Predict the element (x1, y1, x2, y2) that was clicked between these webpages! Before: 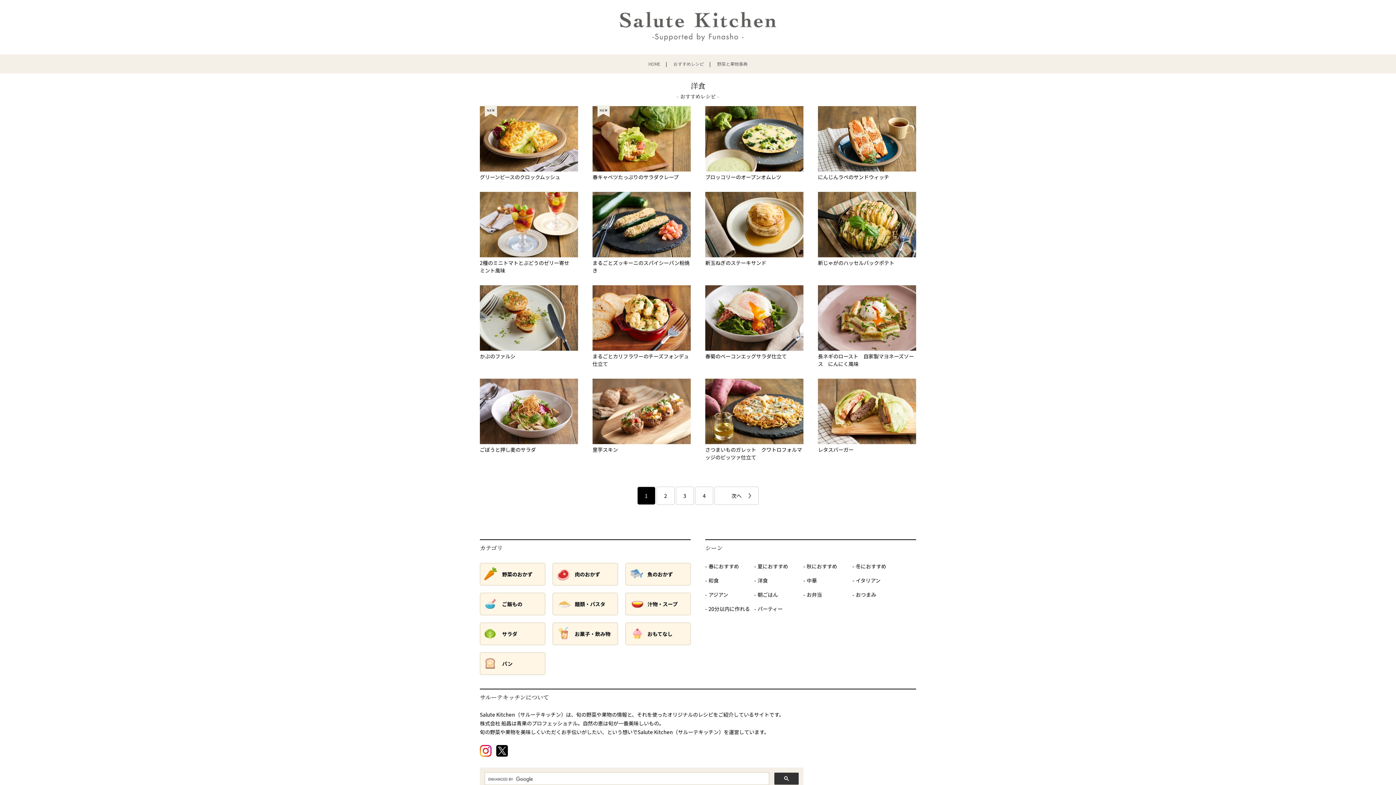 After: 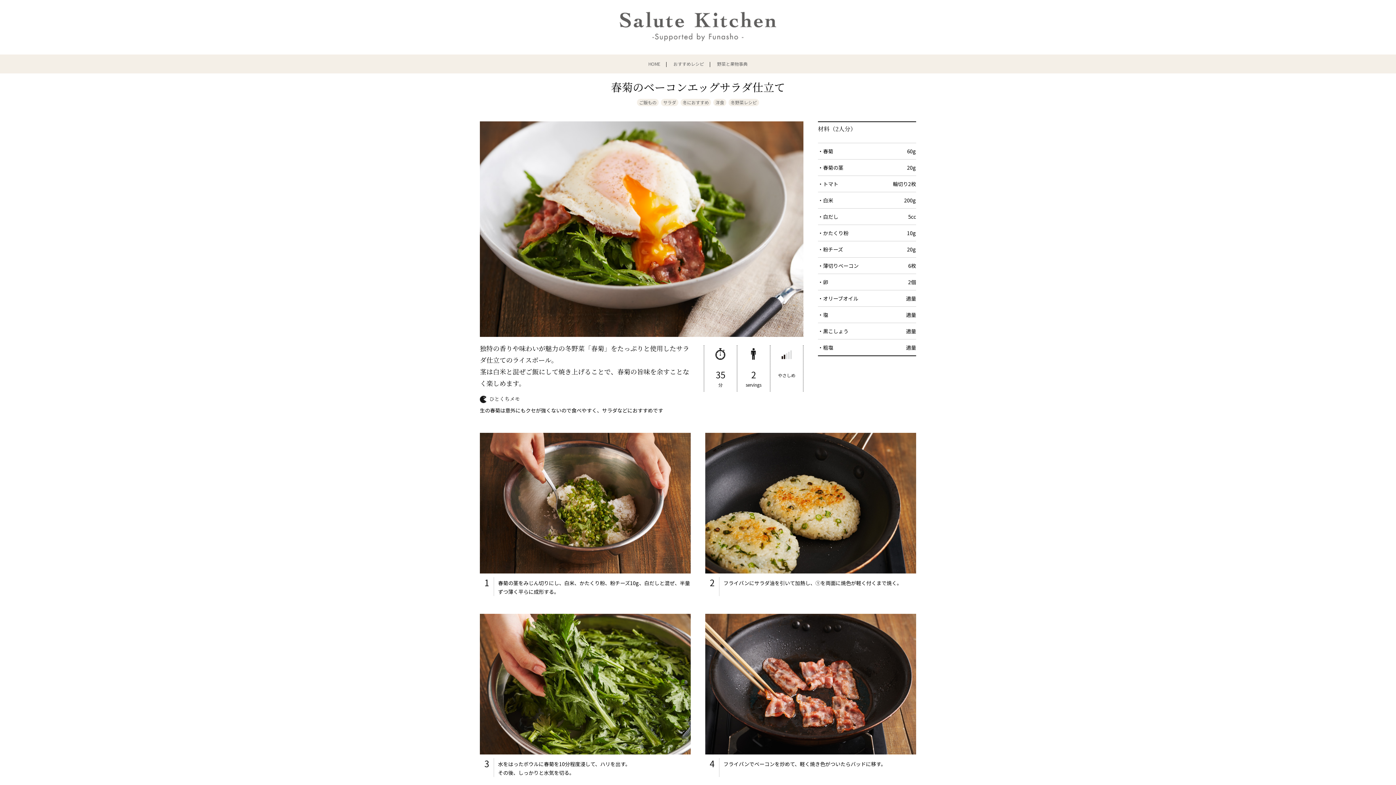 Action: bbox: (705, 285, 803, 368) label: 春菊のベーコンエッグサラダ仕立て